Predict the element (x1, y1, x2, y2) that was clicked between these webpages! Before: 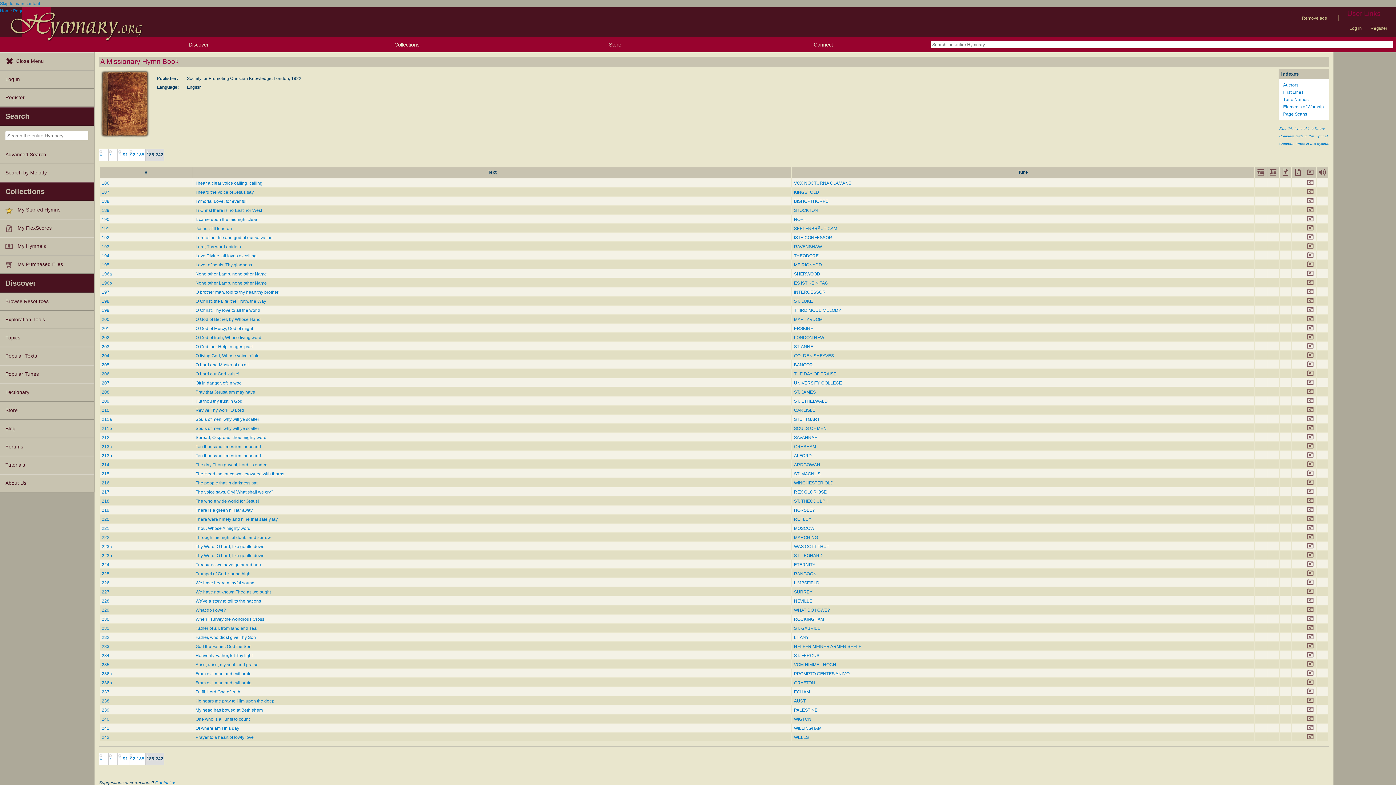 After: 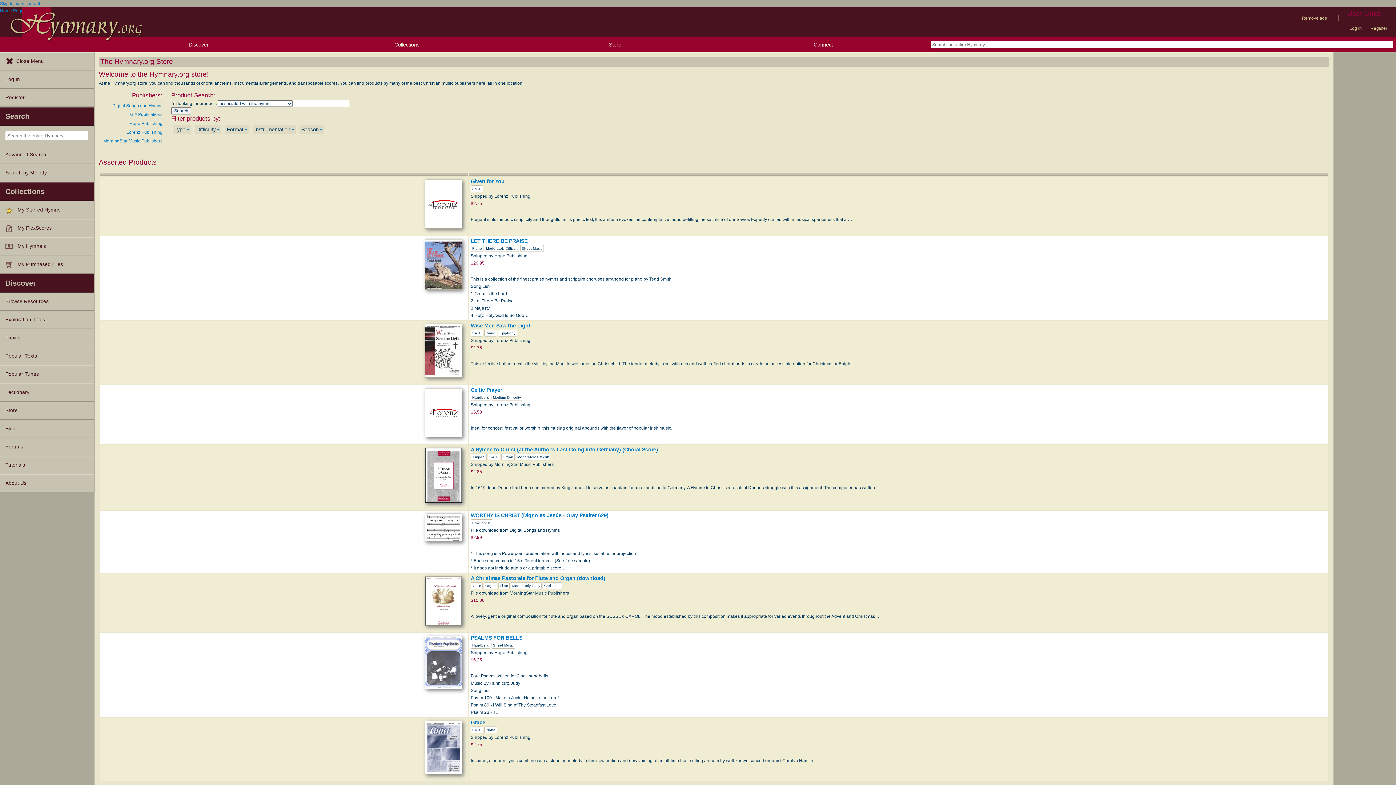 Action: label: Store bbox: (0, 401, 93, 420)